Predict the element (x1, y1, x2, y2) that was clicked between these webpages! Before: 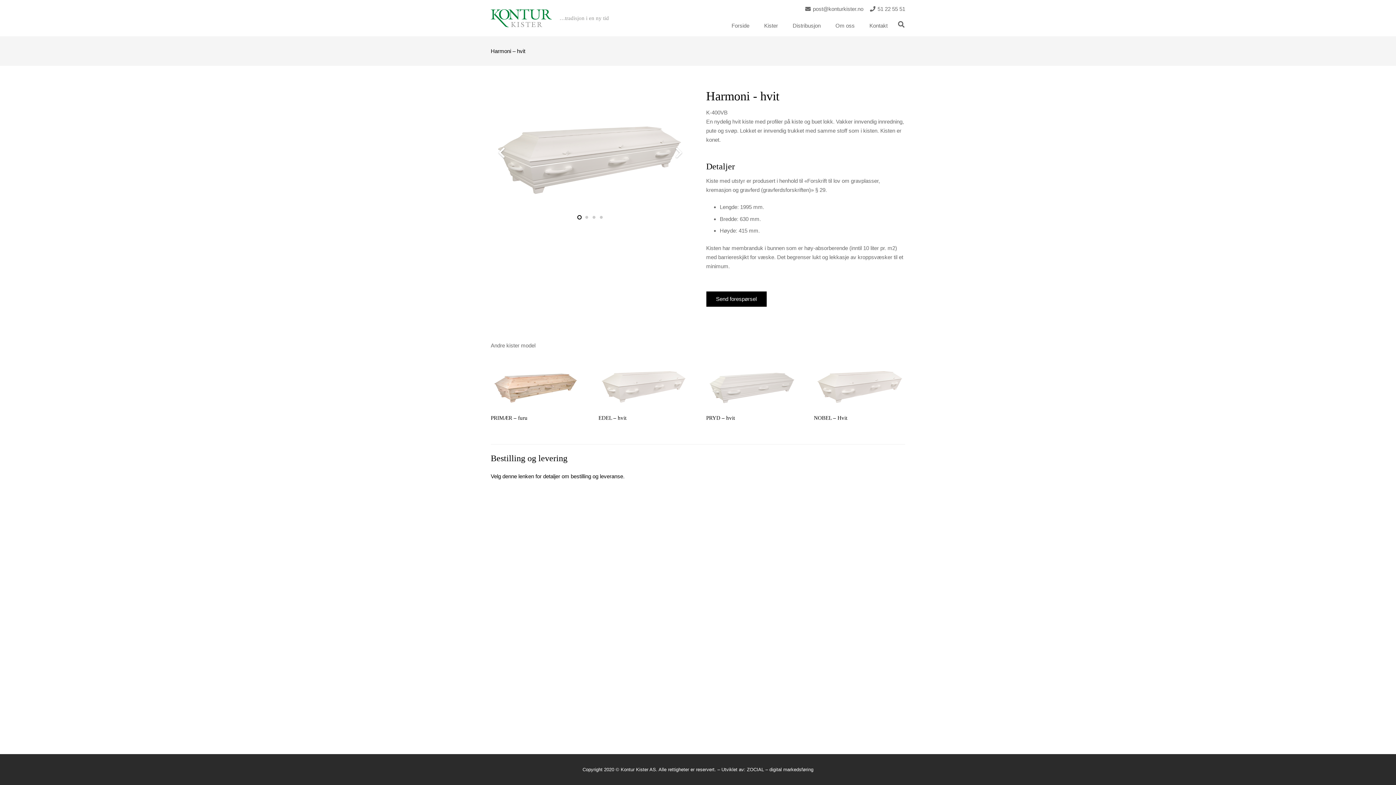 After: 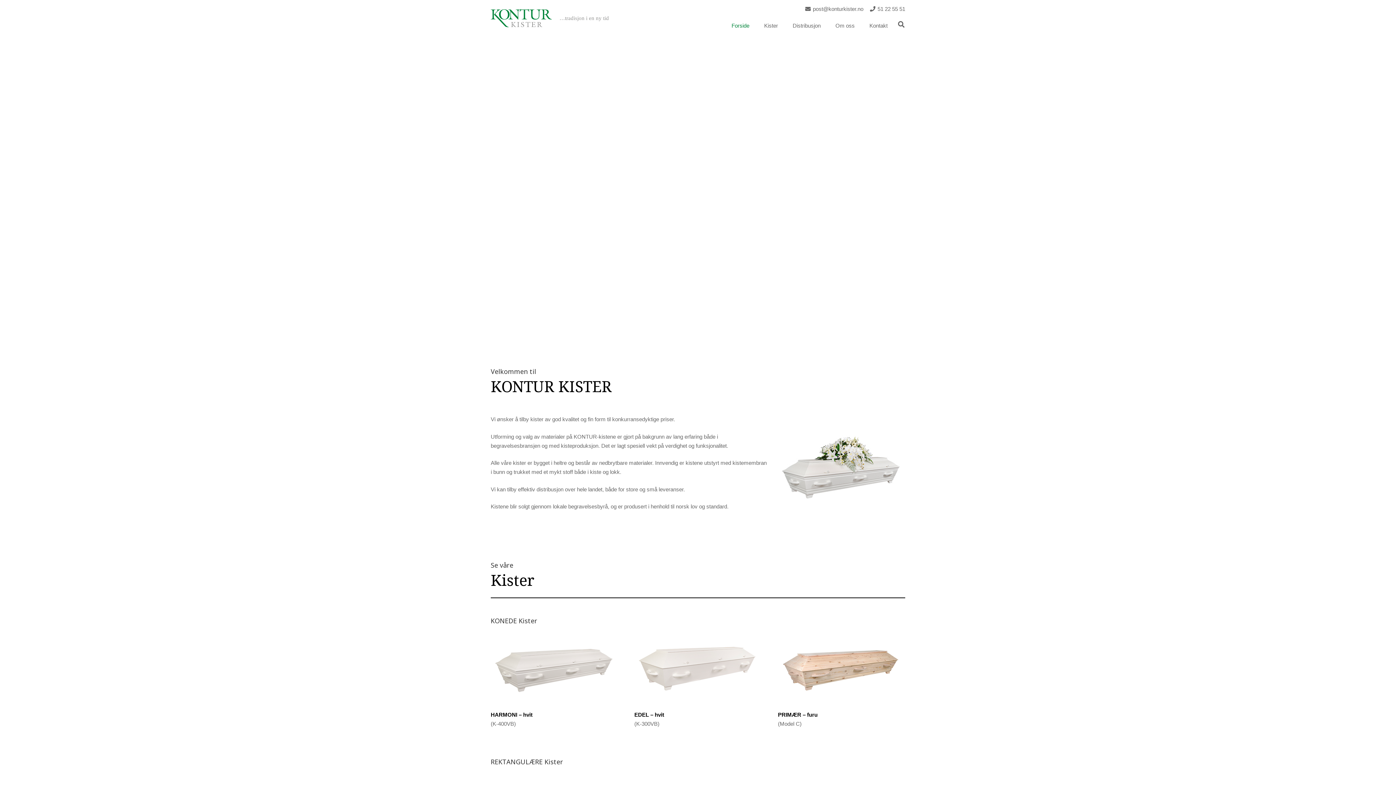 Action: label: kontur-logo bbox: (490, 9, 551, 27)